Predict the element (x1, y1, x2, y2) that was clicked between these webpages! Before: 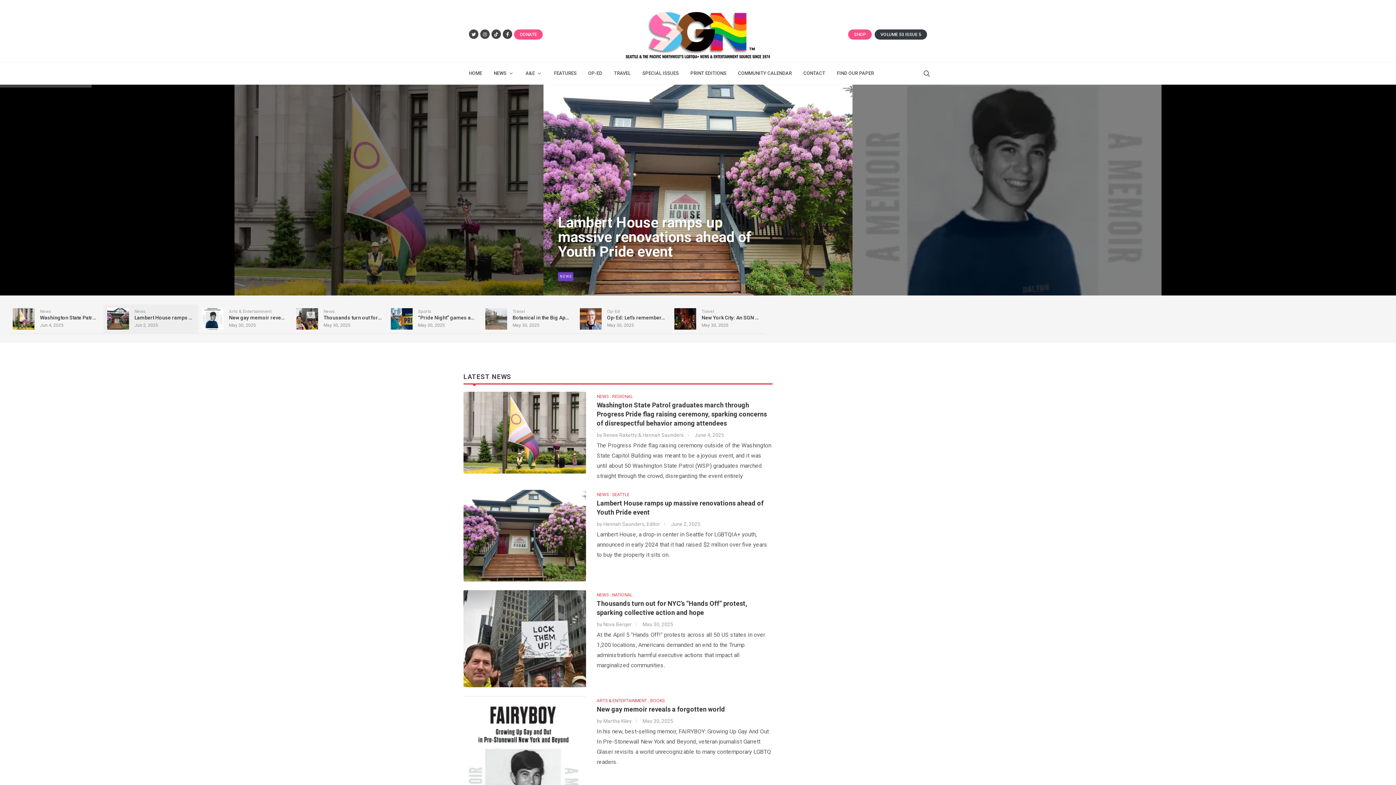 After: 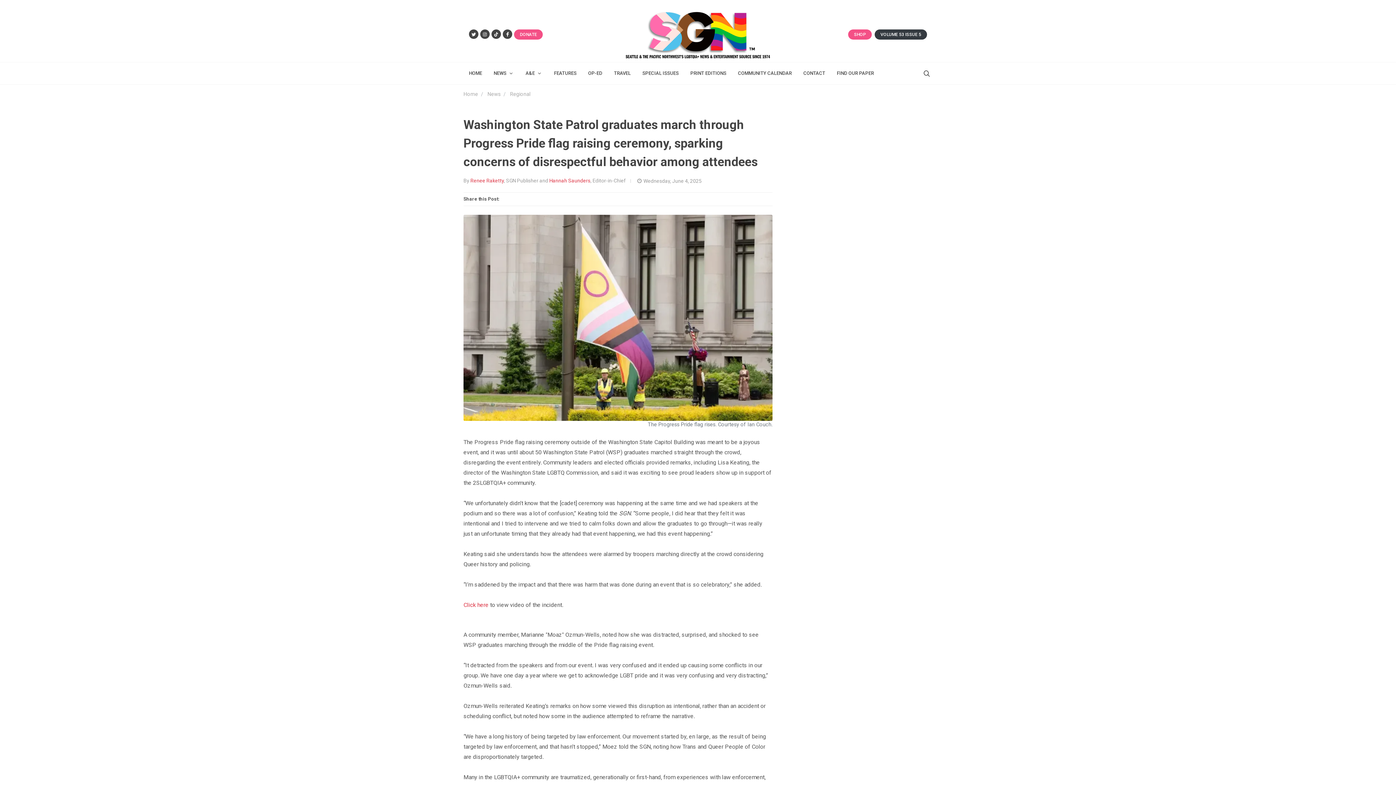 Action: bbox: (463, 428, 586, 435)